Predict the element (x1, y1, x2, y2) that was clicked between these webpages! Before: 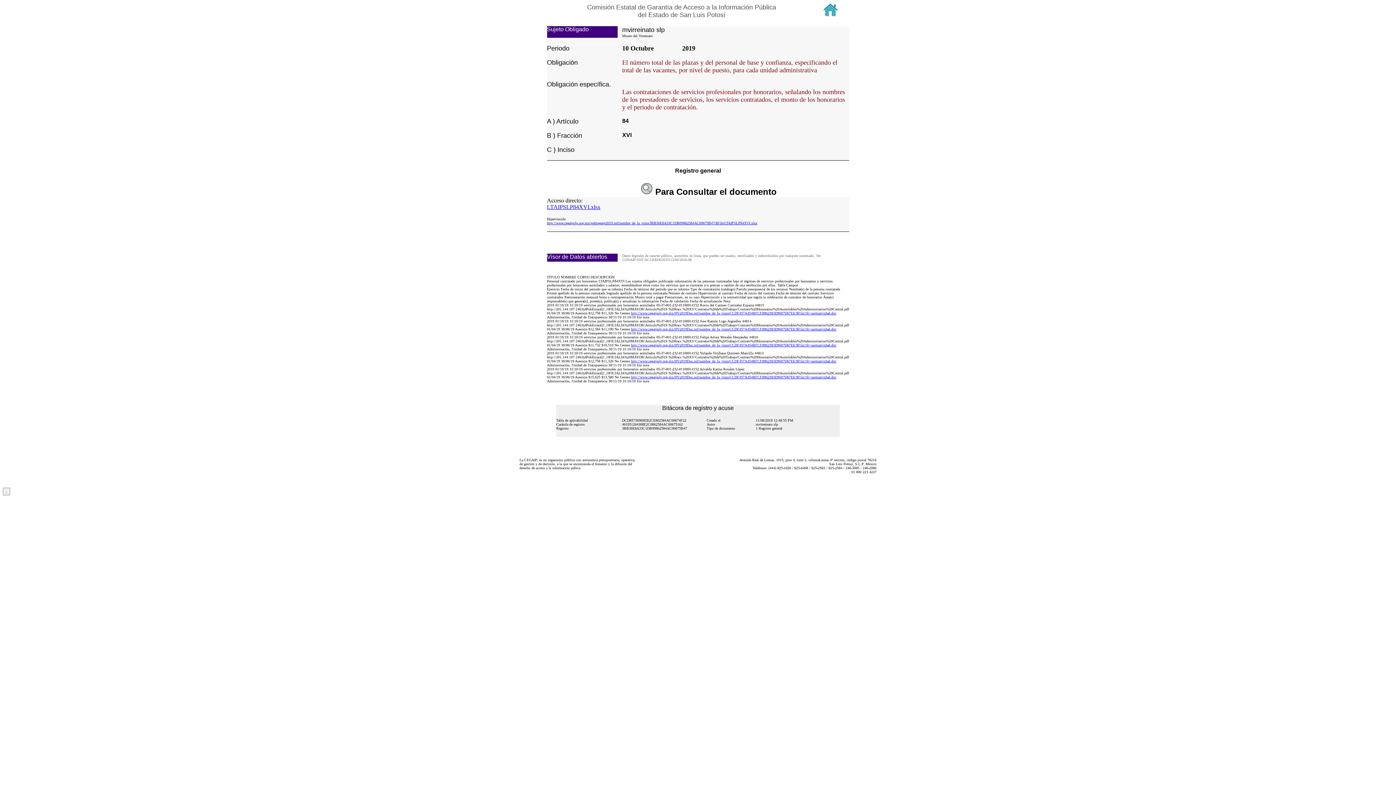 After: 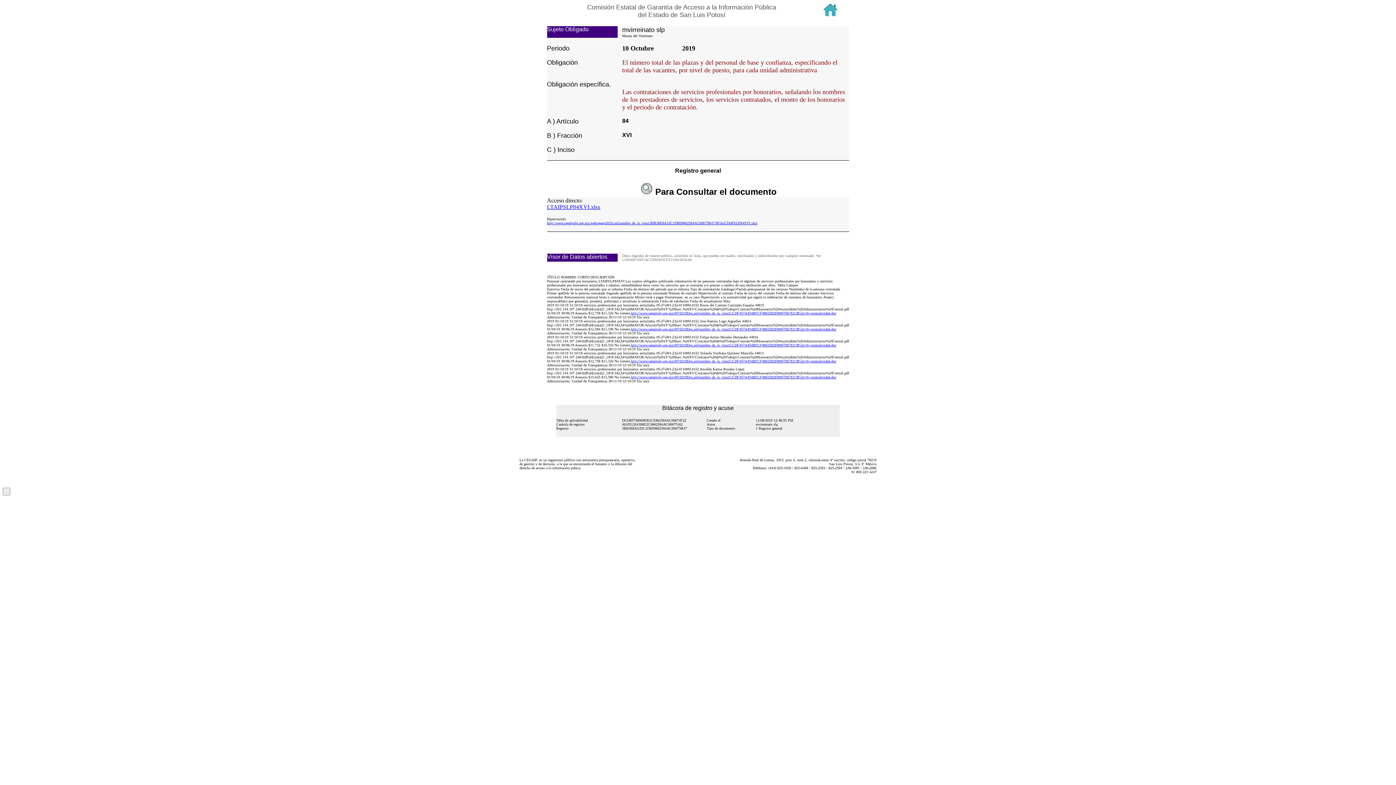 Action: bbox: (631, 311, 836, 315) label: http://www.cegaipslp.org.mx/HV2019Dos.nsf/nombre_de_la_vista/CCDF457A454BFCF8862583D9007D67EE/$File/16+normatividad.doc